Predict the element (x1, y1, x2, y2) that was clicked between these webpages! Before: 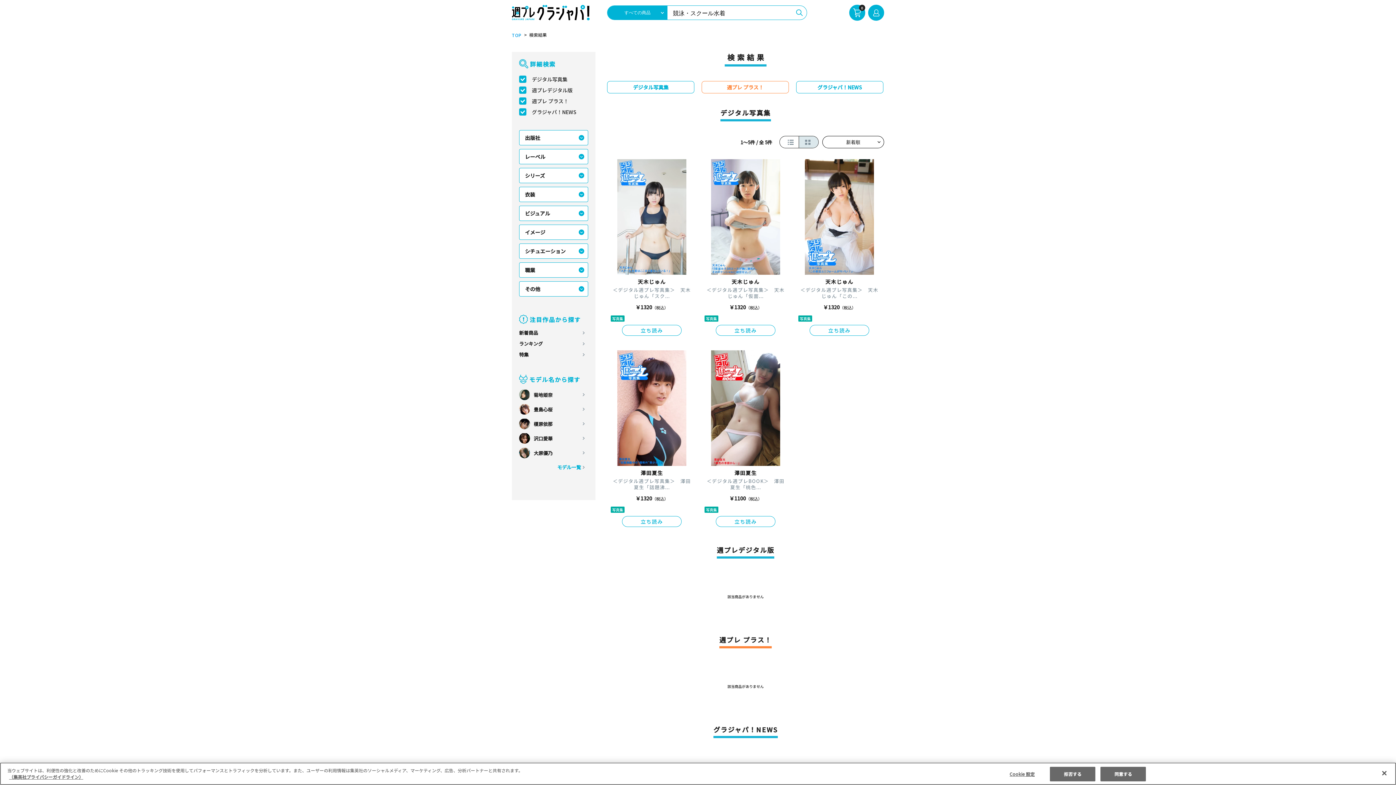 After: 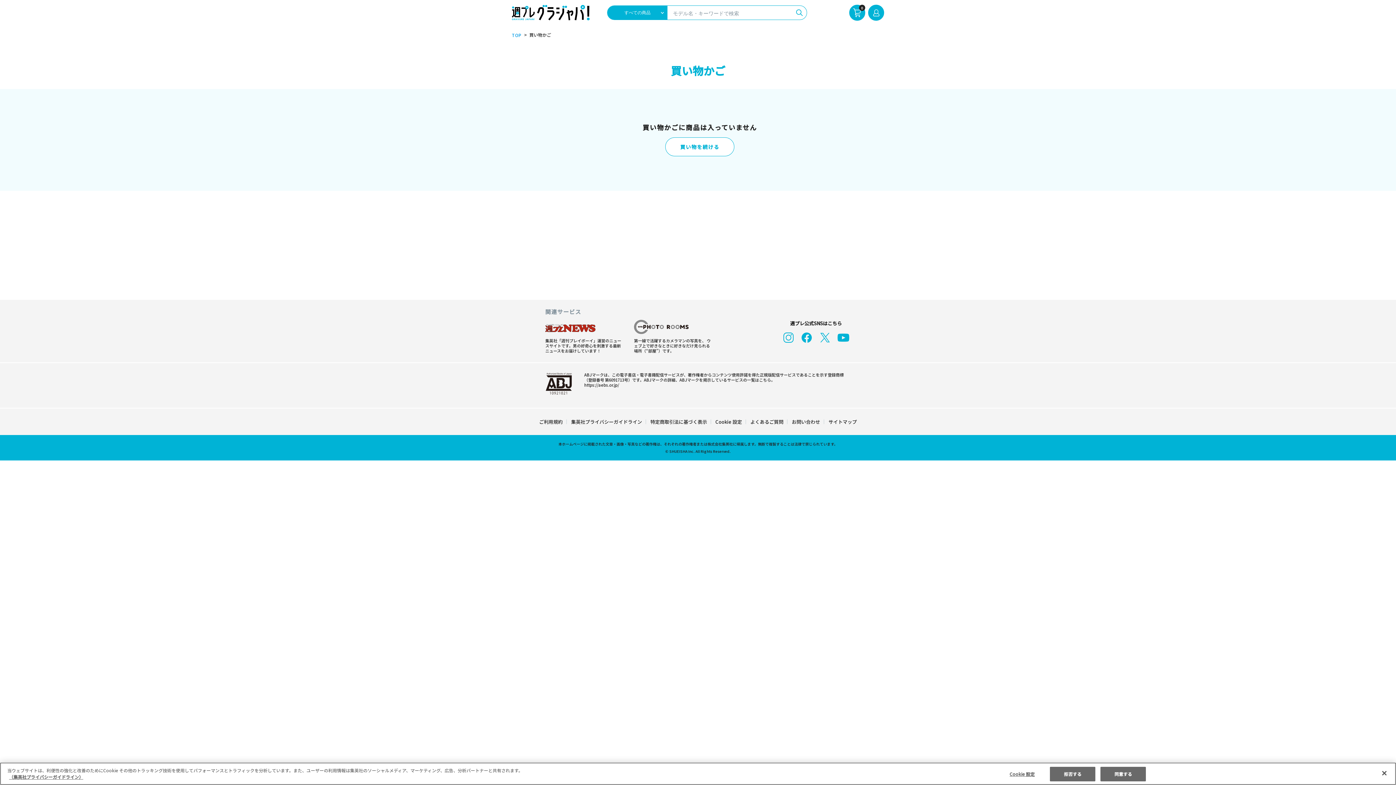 Action: bbox: (849, 4, 865, 20)